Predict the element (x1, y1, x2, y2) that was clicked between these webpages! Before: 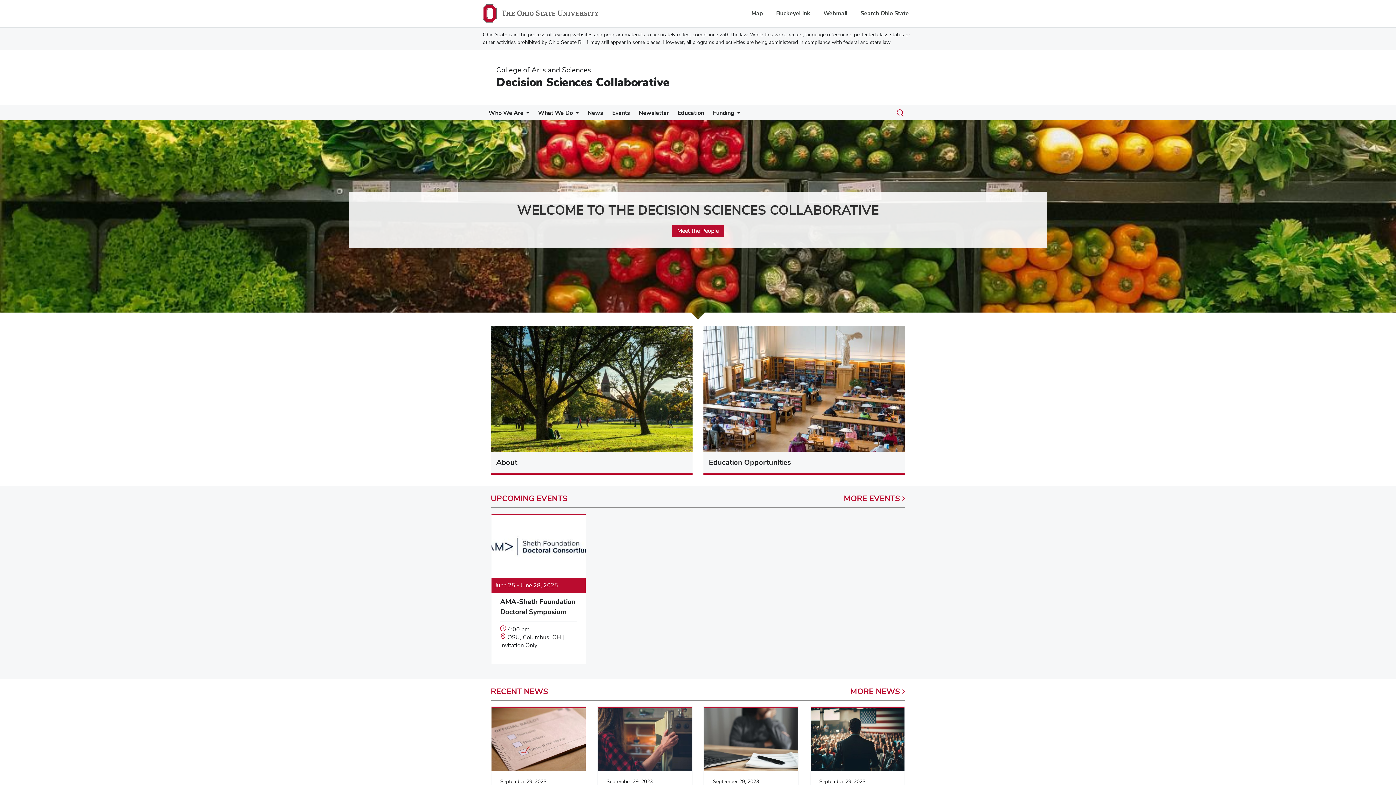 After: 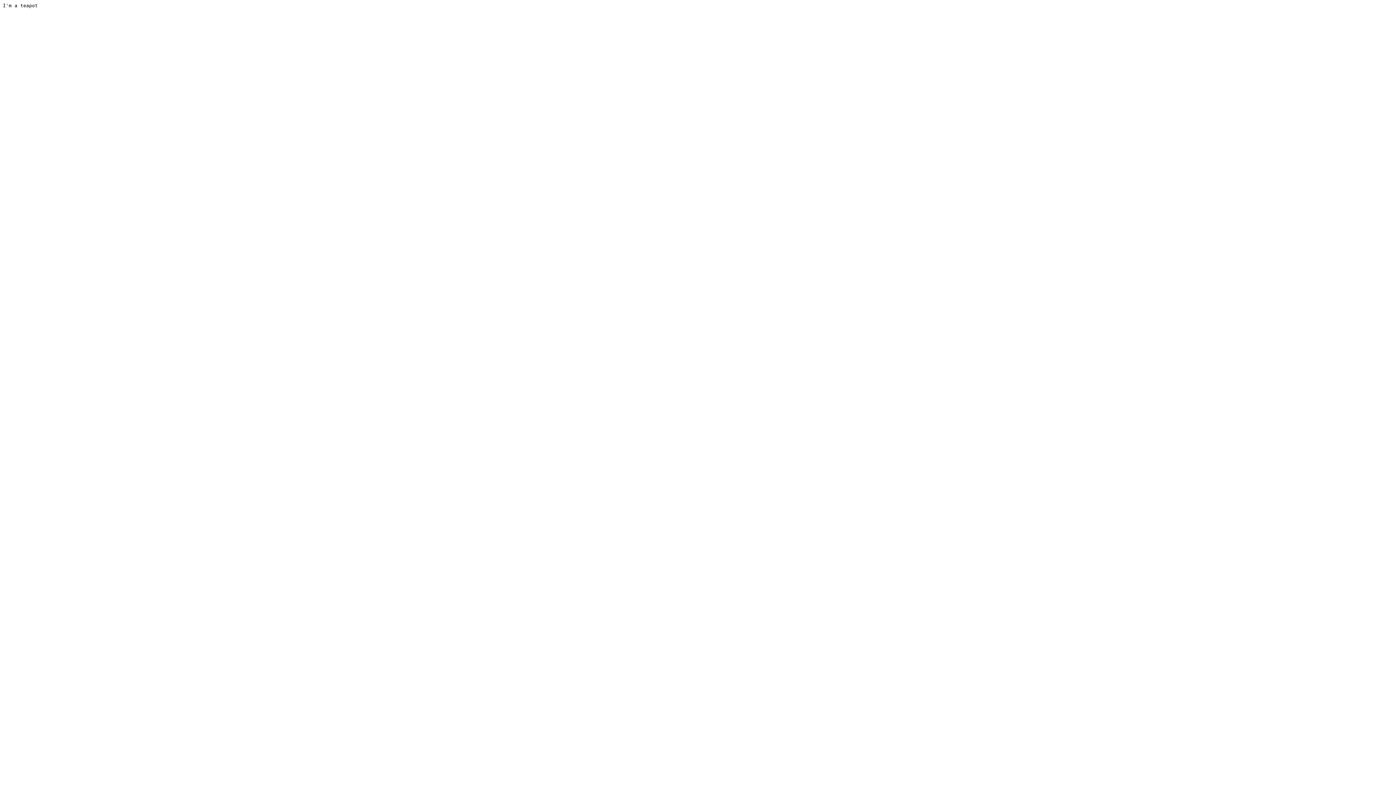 Action: bbox: (751, 9, 763, 17) label: Map